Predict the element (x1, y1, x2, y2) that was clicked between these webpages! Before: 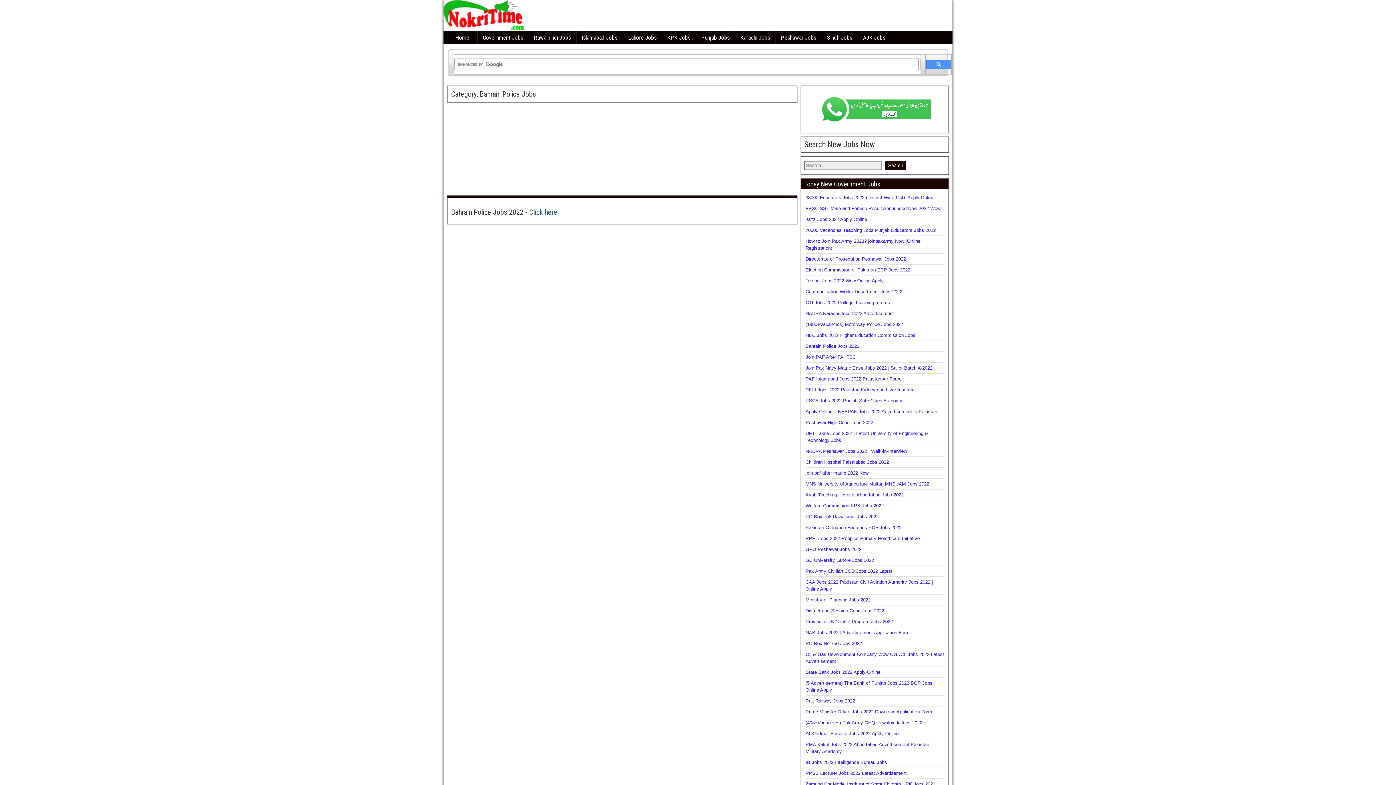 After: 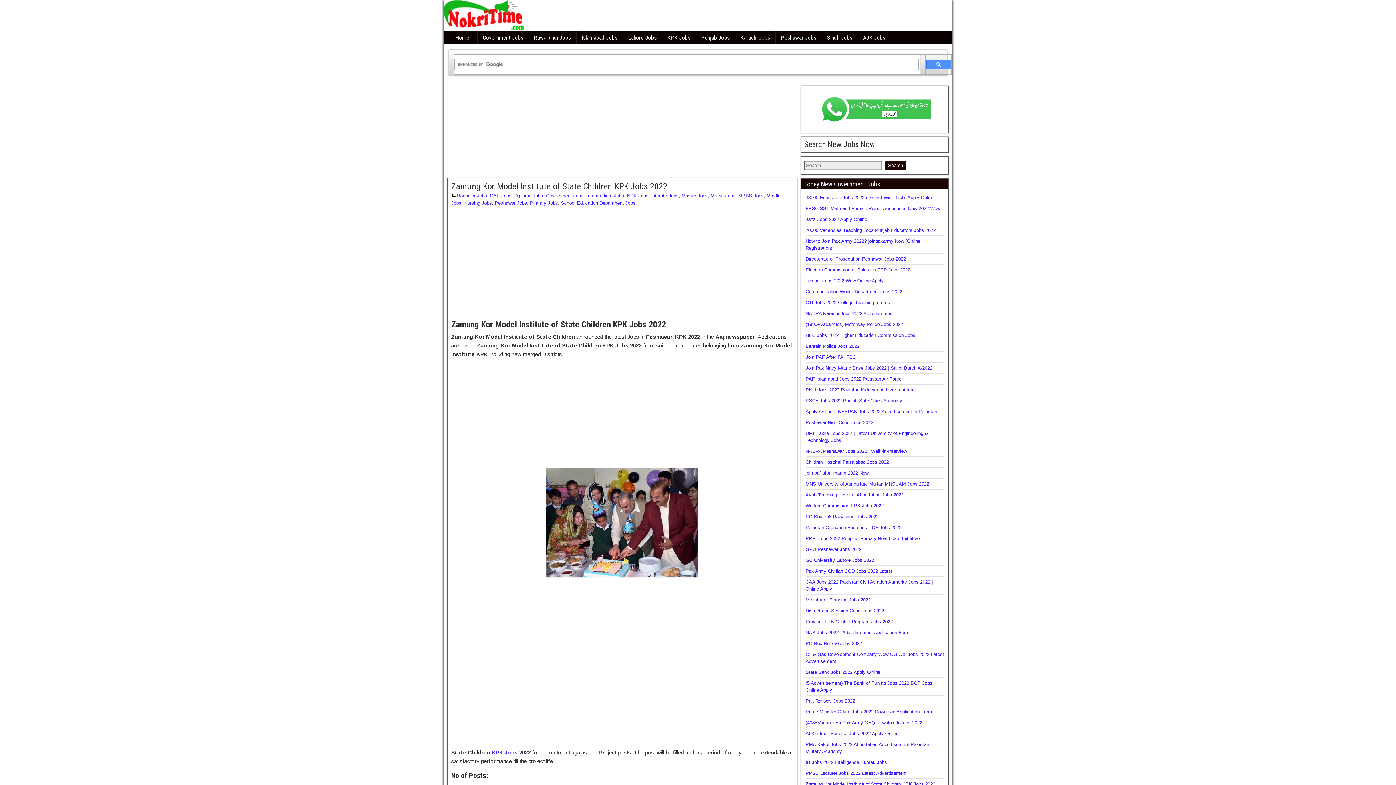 Action: label: Zamung Kor Model Institute of State Children KPK Jobs 2022 bbox: (805, 781, 935, 787)